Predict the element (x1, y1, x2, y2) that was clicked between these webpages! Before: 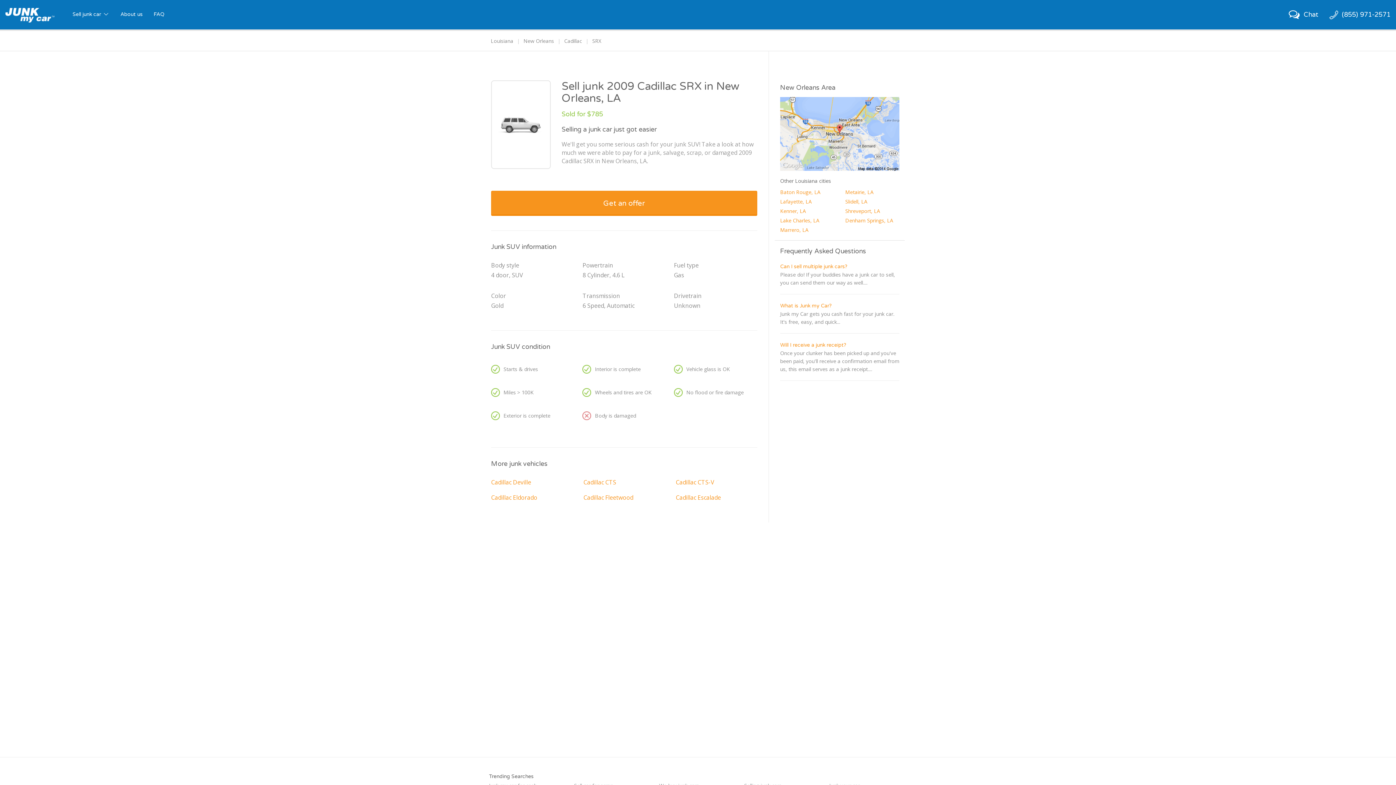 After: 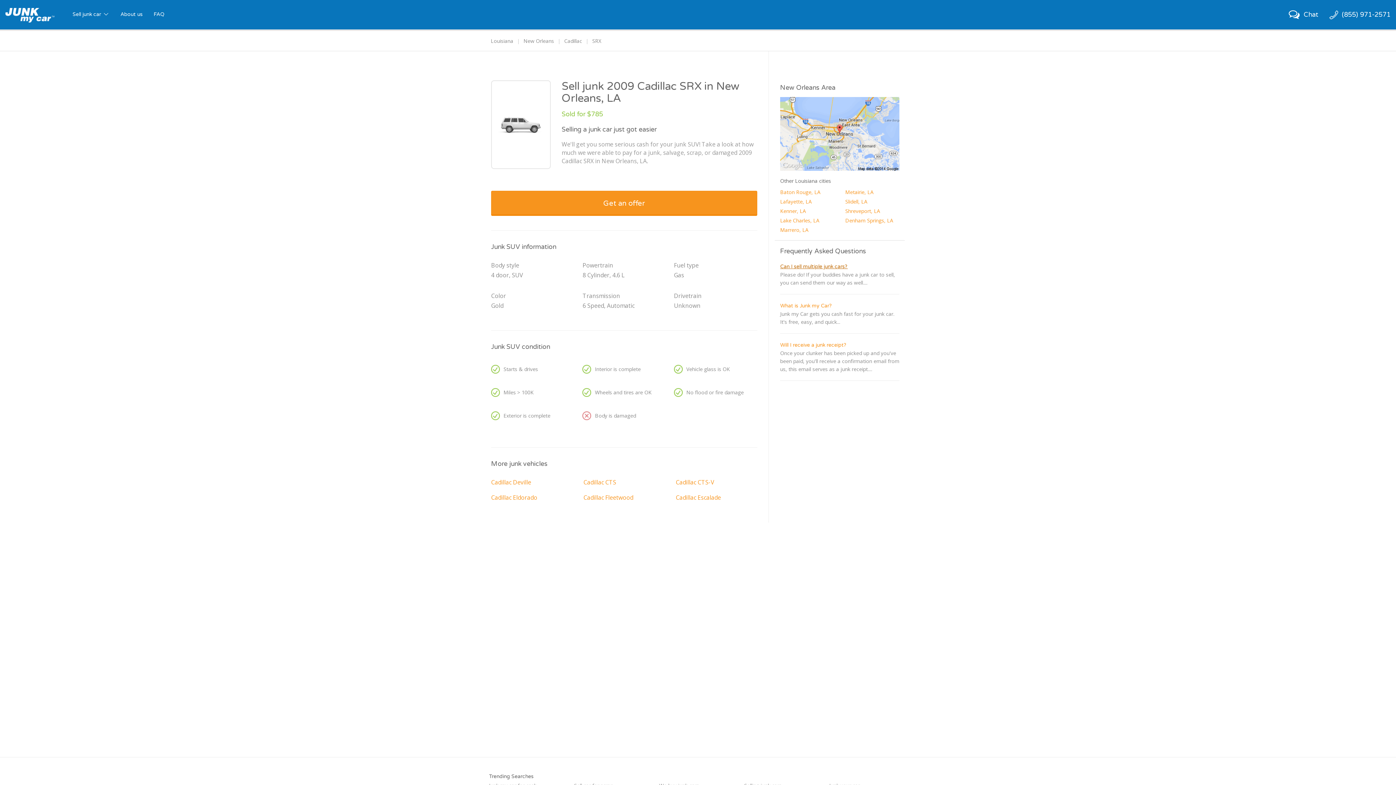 Action: label: Can I sell multiple junk cars? bbox: (780, 263, 848, 269)